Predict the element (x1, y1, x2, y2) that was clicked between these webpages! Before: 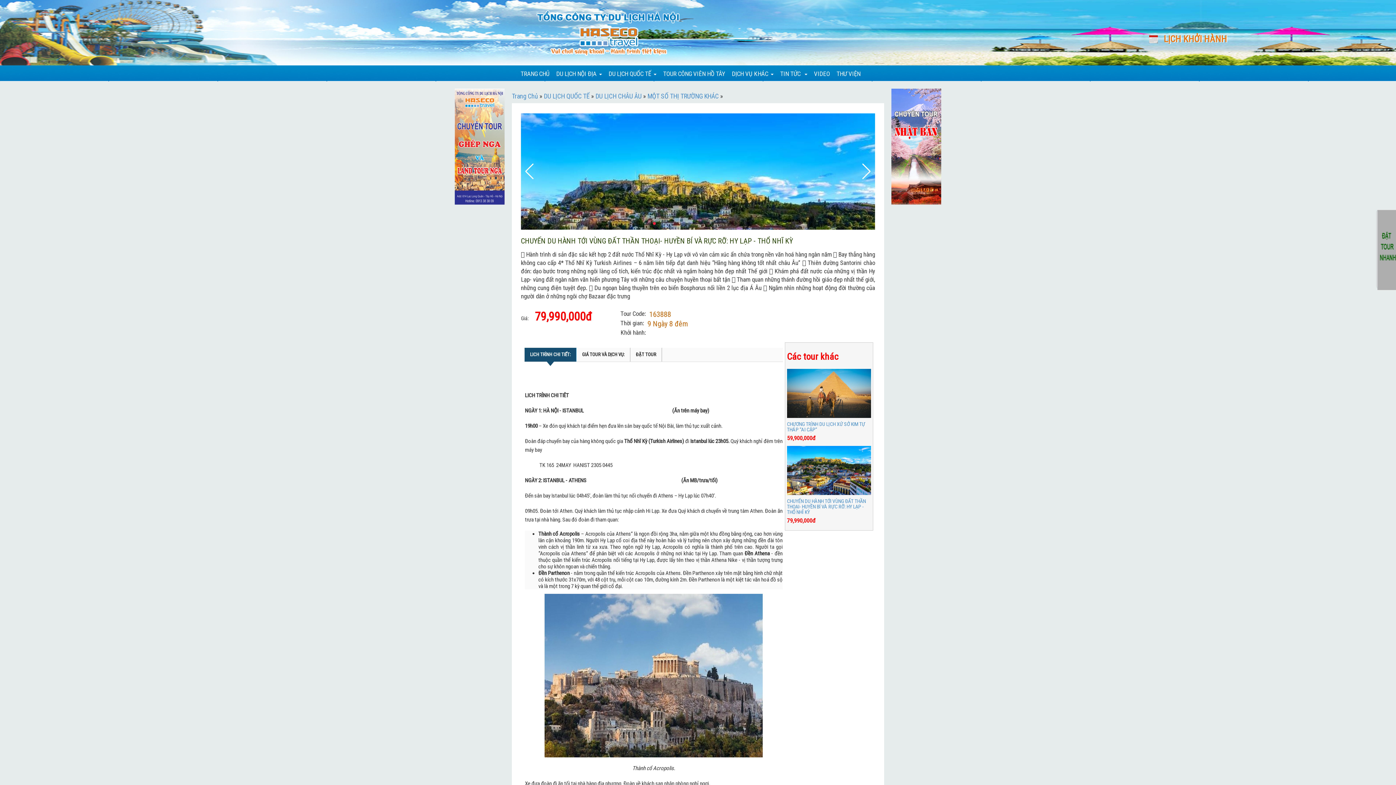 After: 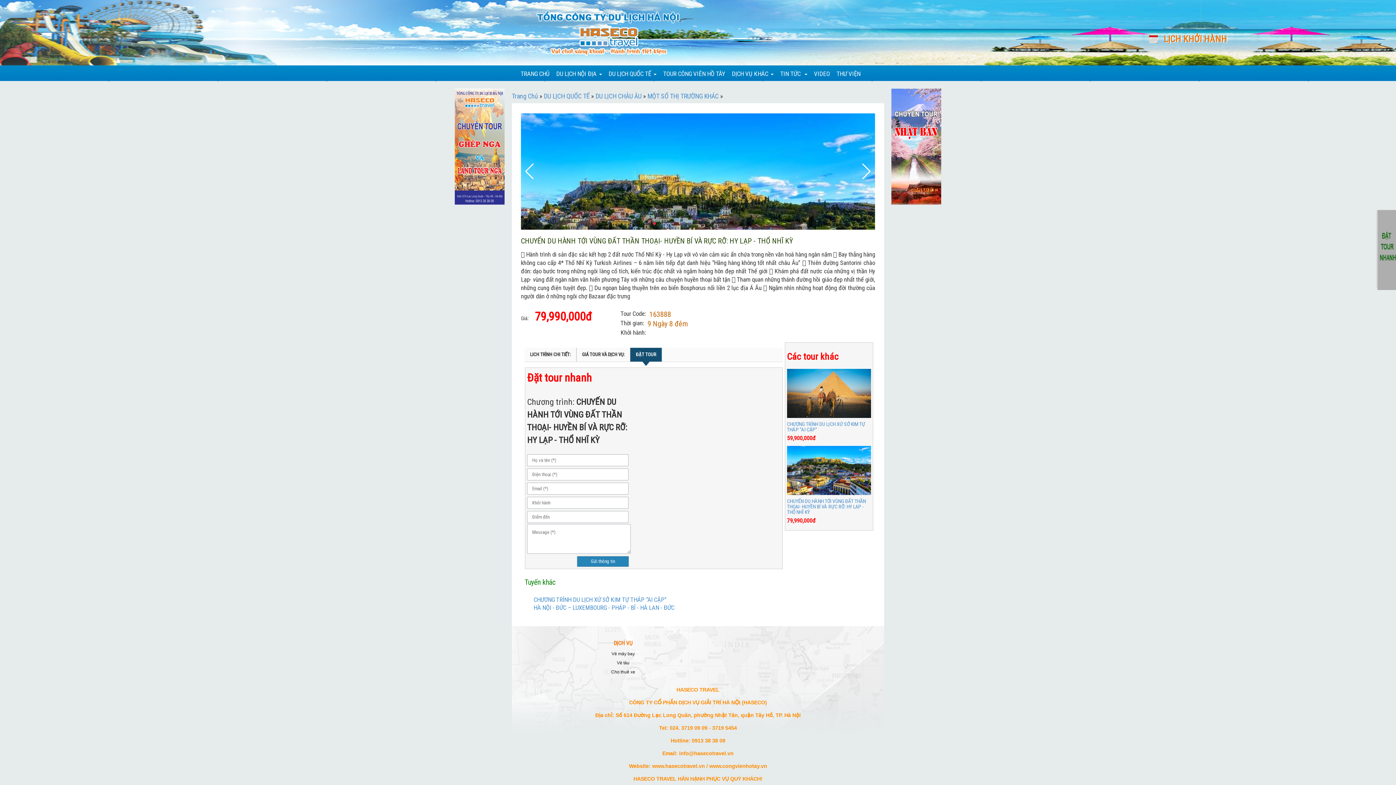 Action: bbox: (630, 348, 662, 361) label: ĐẶT TOUR